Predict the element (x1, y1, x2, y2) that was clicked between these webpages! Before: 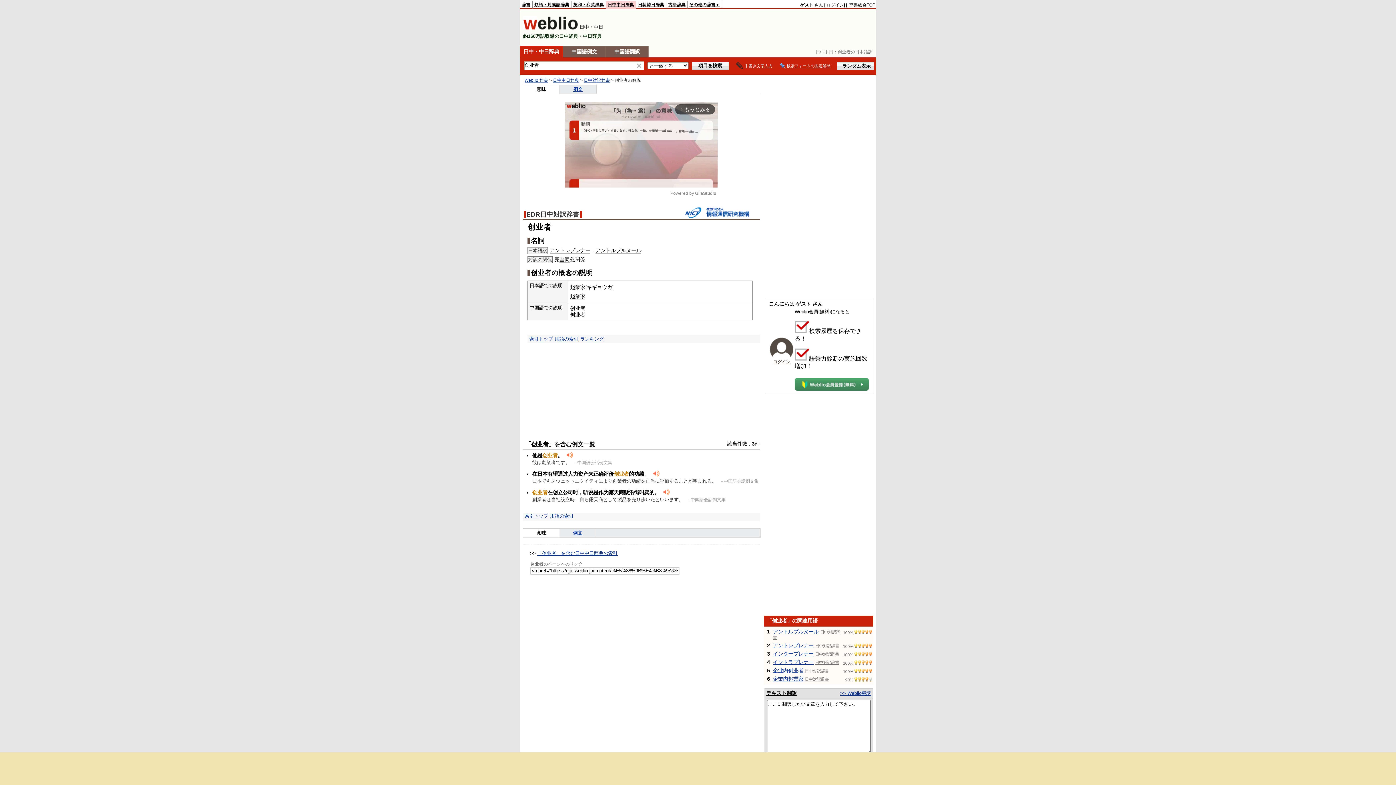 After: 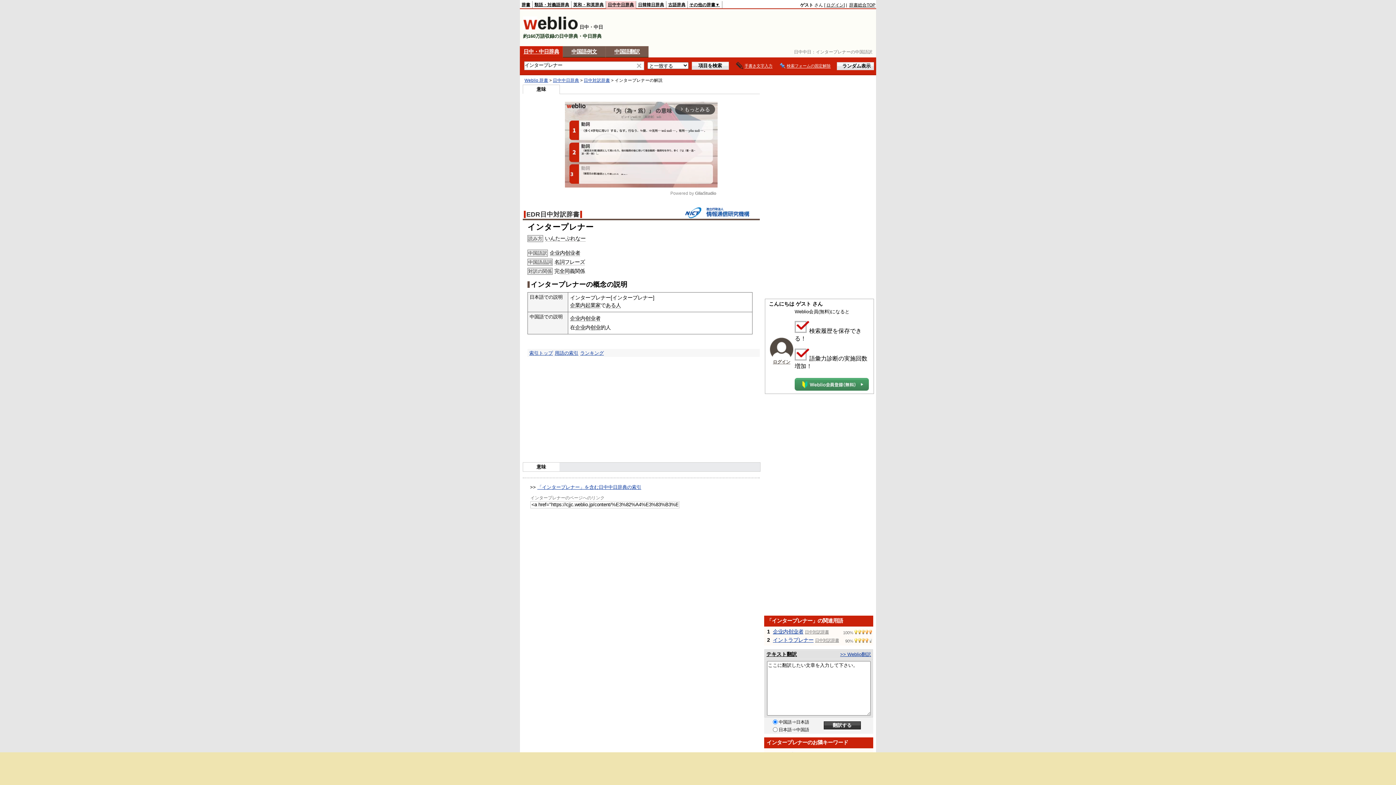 Action: bbox: (773, 651, 813, 657) label: インタープレナー